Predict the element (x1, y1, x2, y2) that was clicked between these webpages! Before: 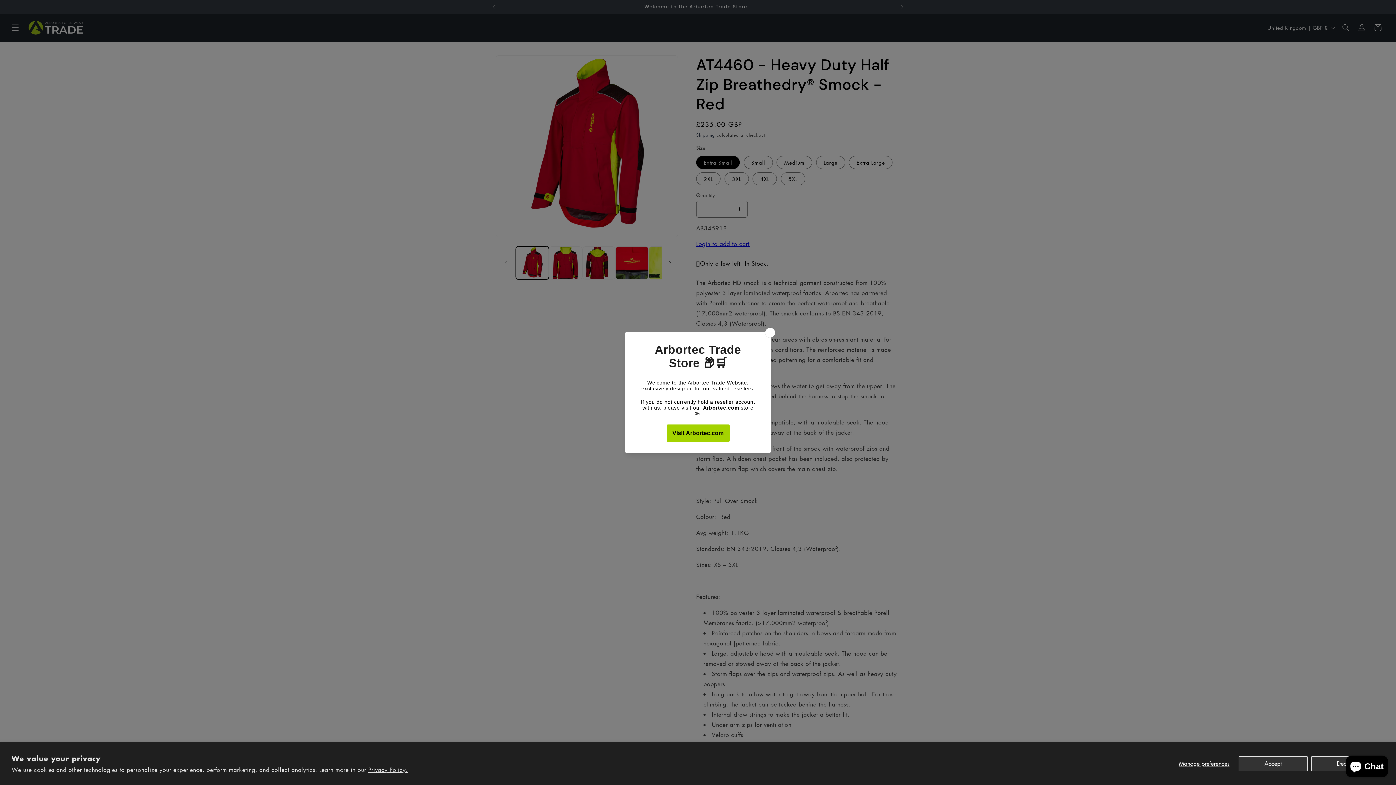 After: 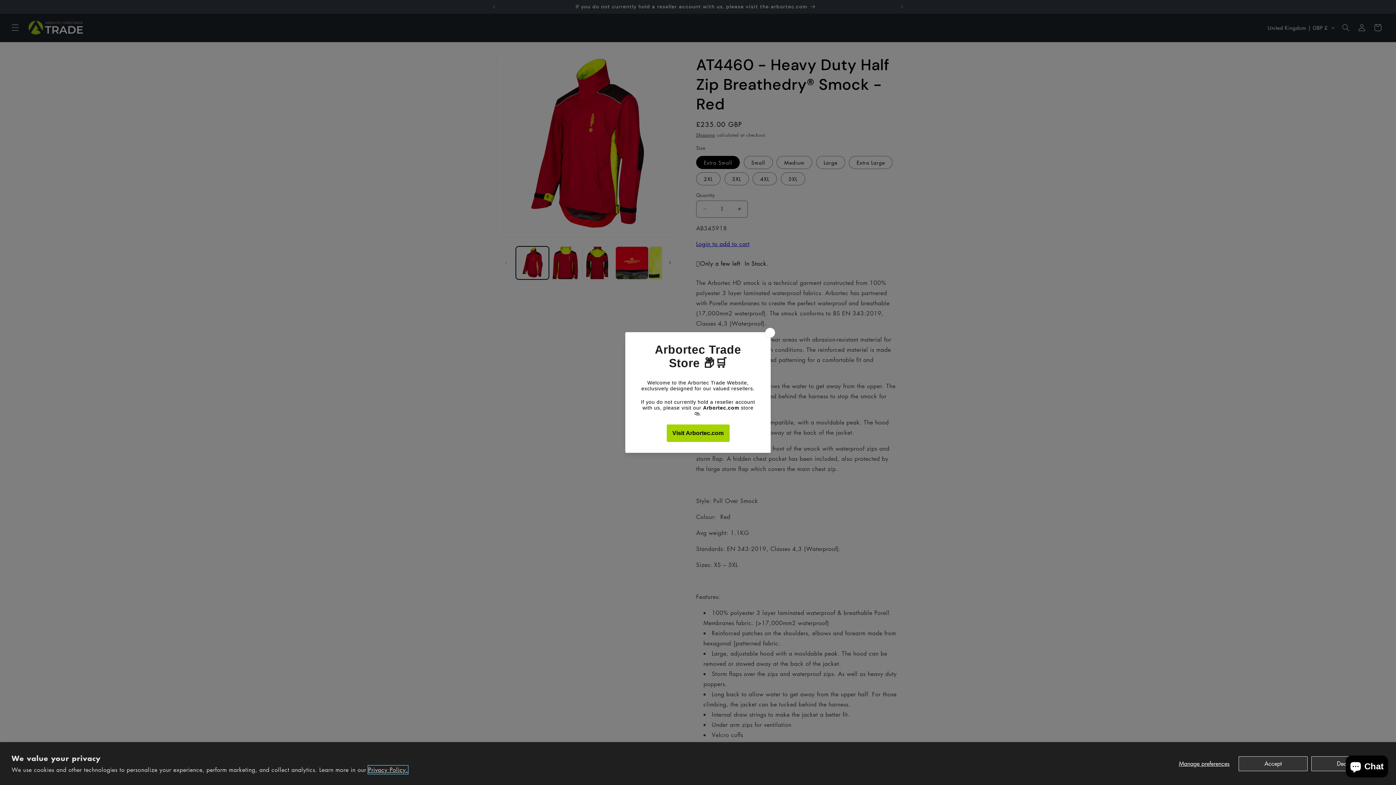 Action: label: Privacy Policy. bbox: (368, 766, 408, 774)